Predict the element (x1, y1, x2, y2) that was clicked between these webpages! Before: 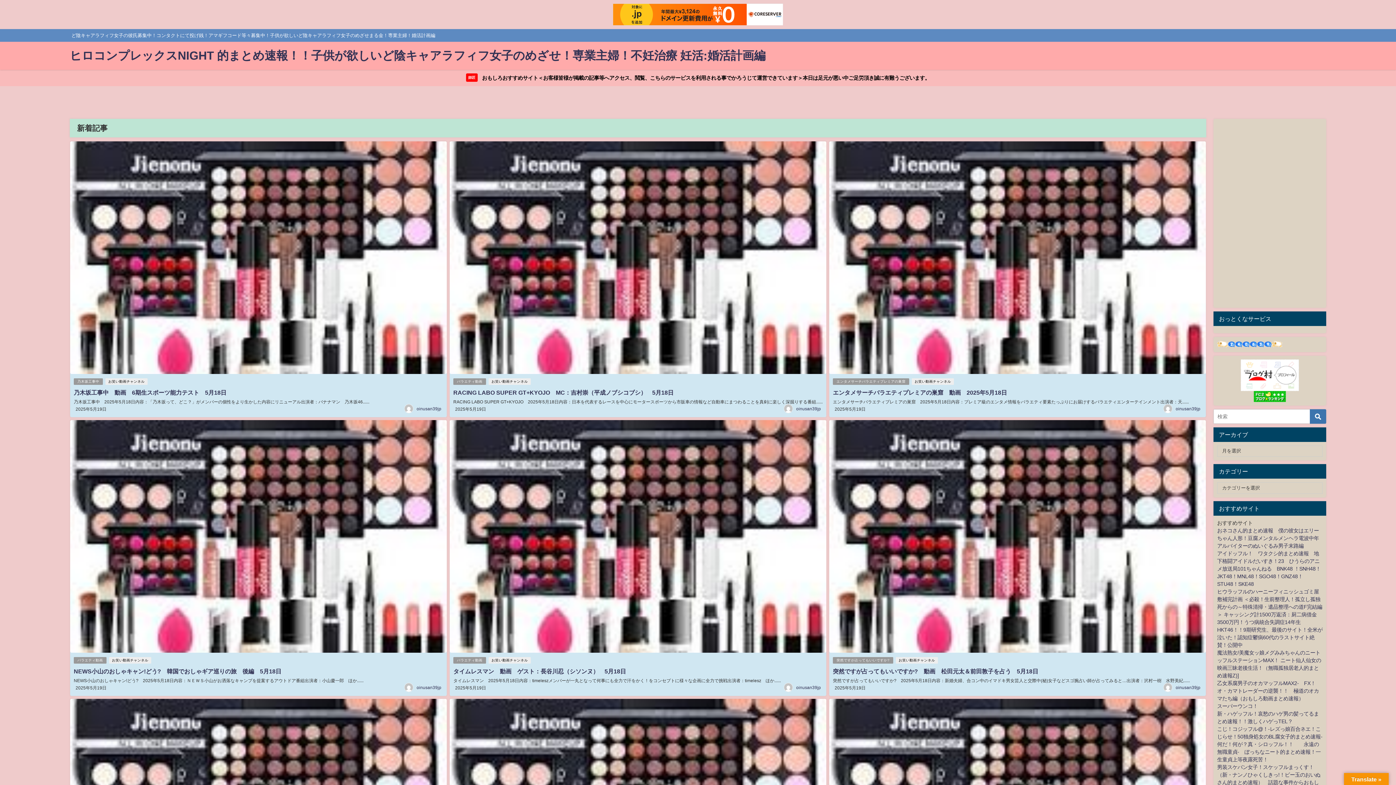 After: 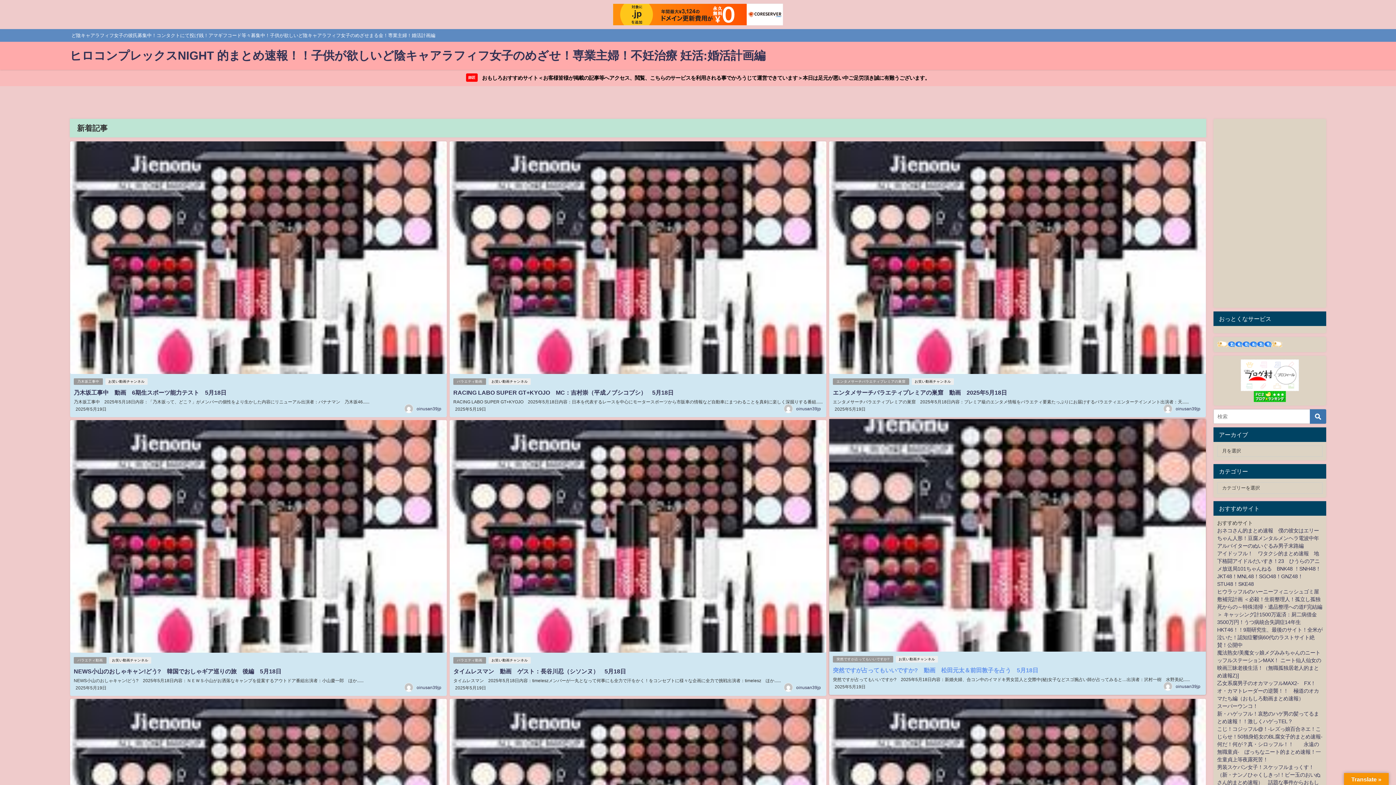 Action: label: 突然ですが占ってもいいですか?　動画　松田元太＆前田敦子を占う　5月18日 bbox: (833, 668, 1038, 674)